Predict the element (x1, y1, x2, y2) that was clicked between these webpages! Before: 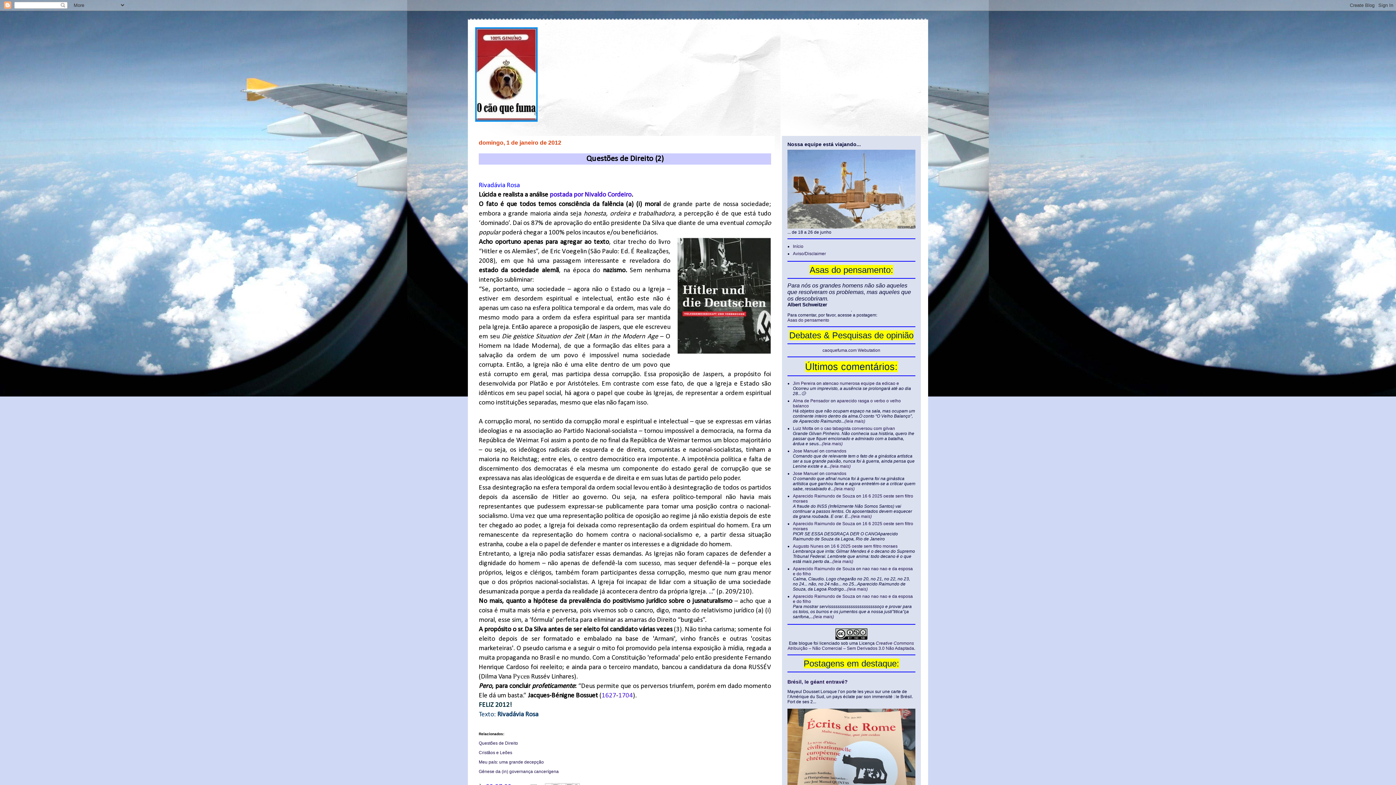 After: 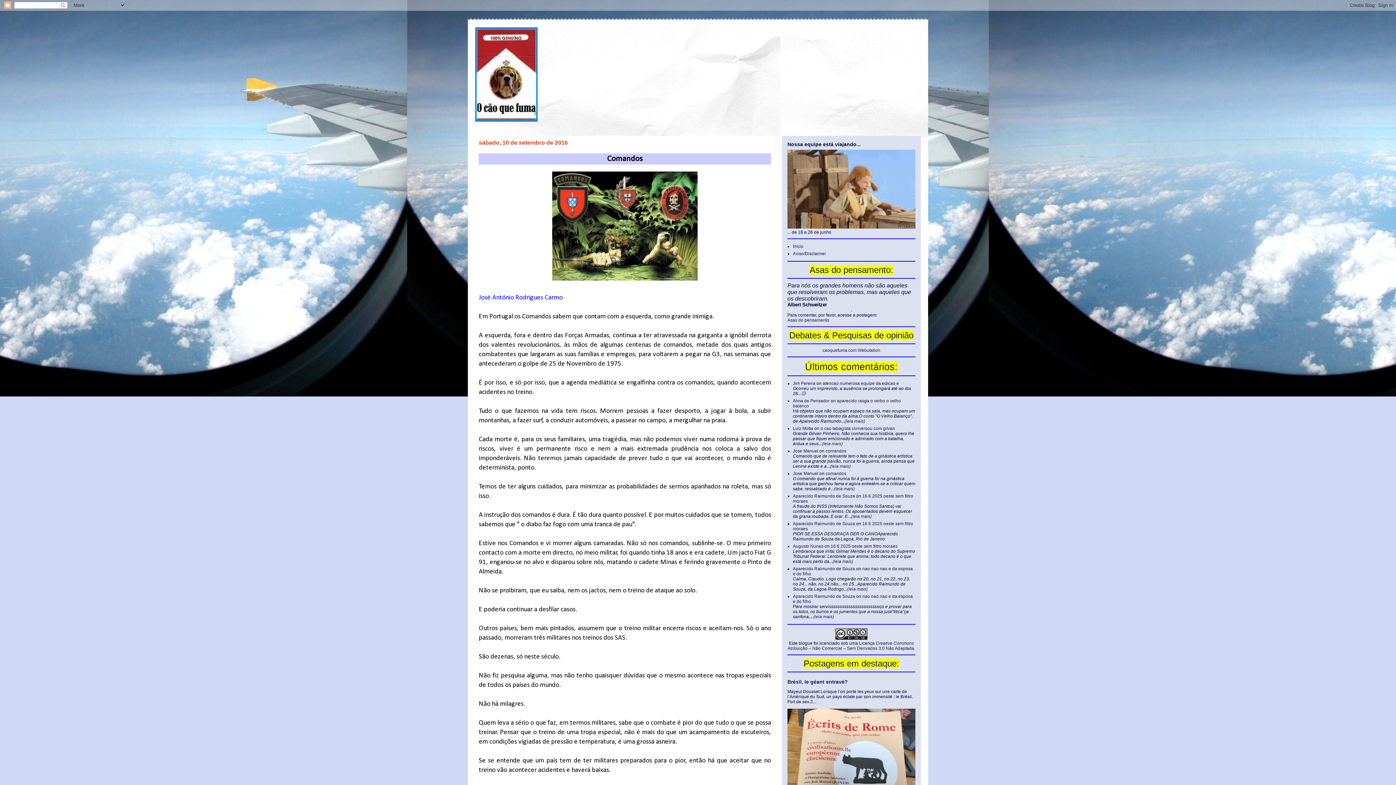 Action: bbox: (825, 448, 846, 453) label: comandos